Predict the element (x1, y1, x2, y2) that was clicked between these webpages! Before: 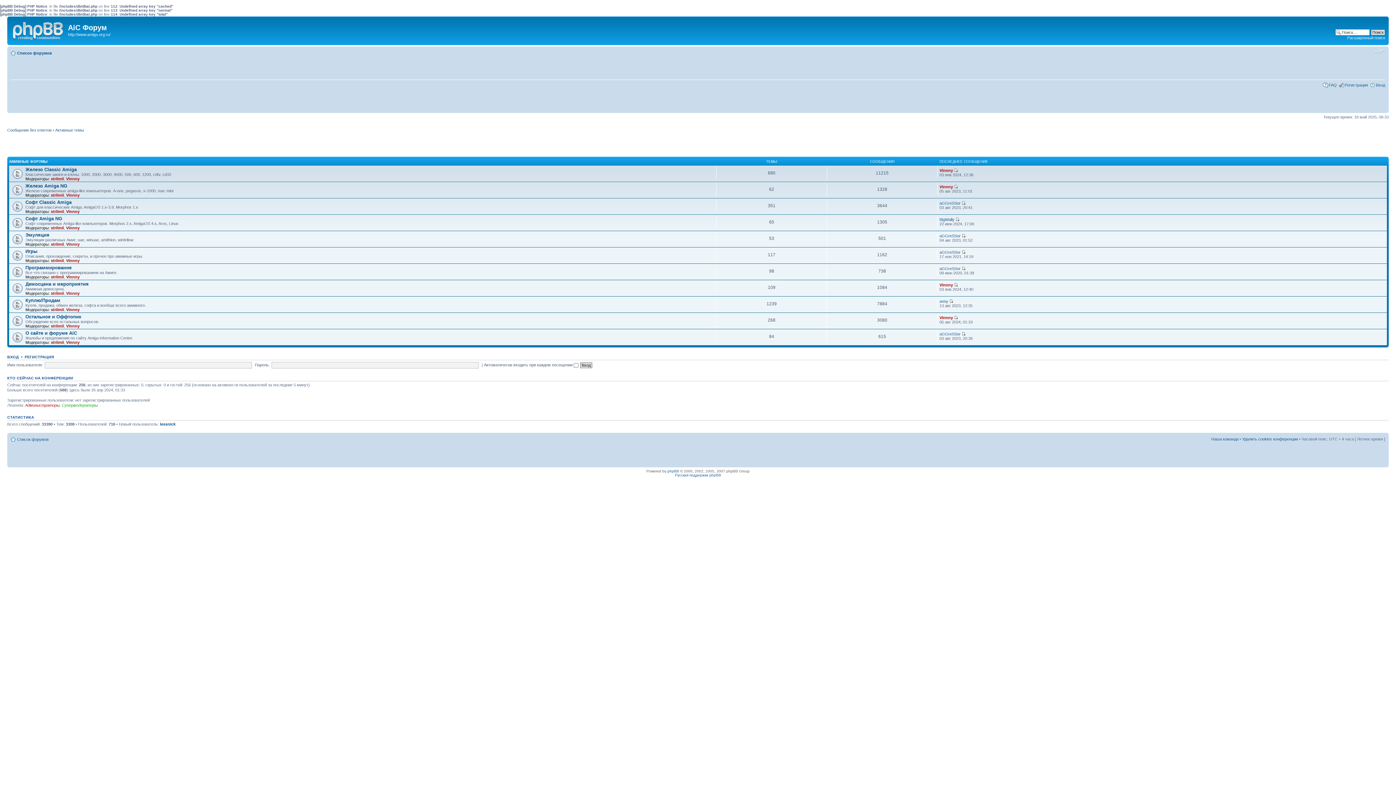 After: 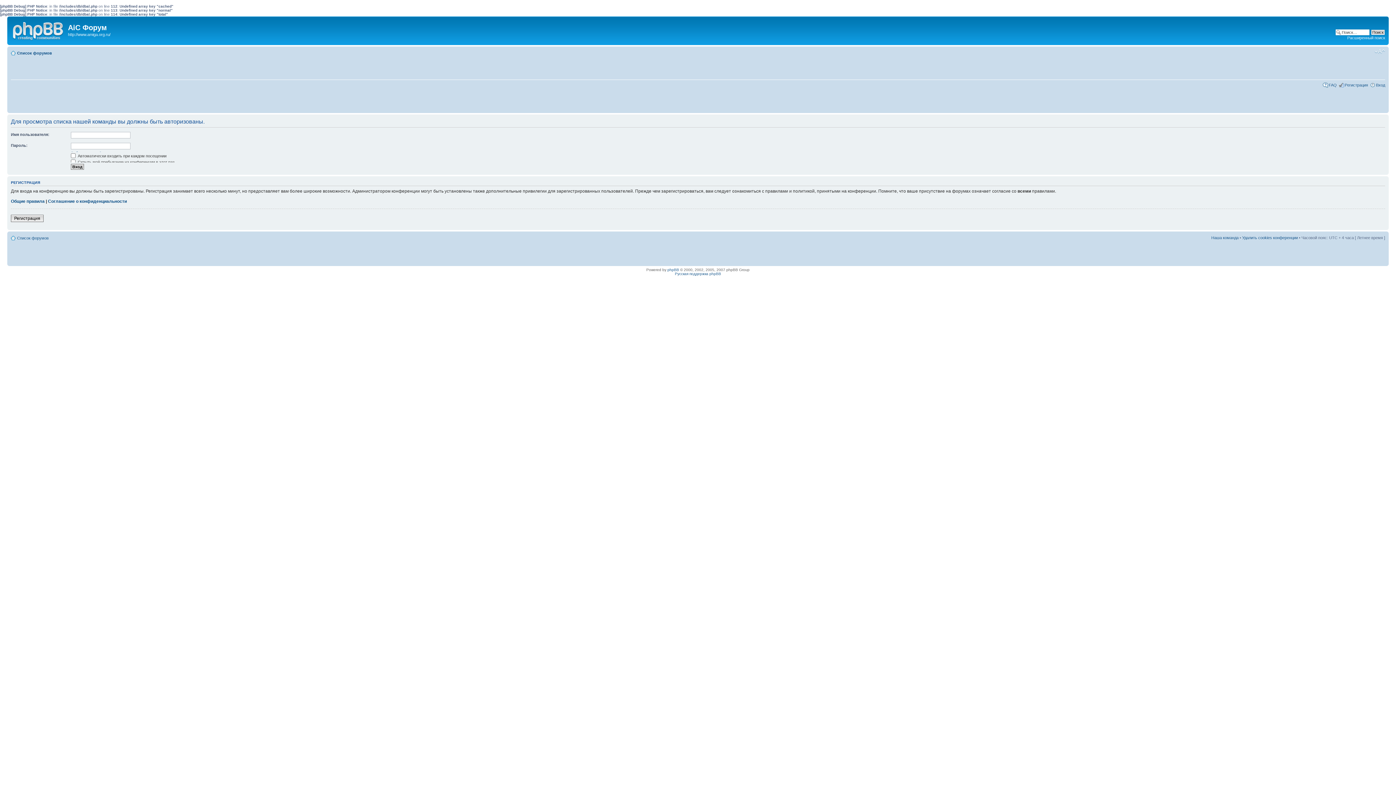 Action: bbox: (1211, 437, 1238, 441) label: Наша команда